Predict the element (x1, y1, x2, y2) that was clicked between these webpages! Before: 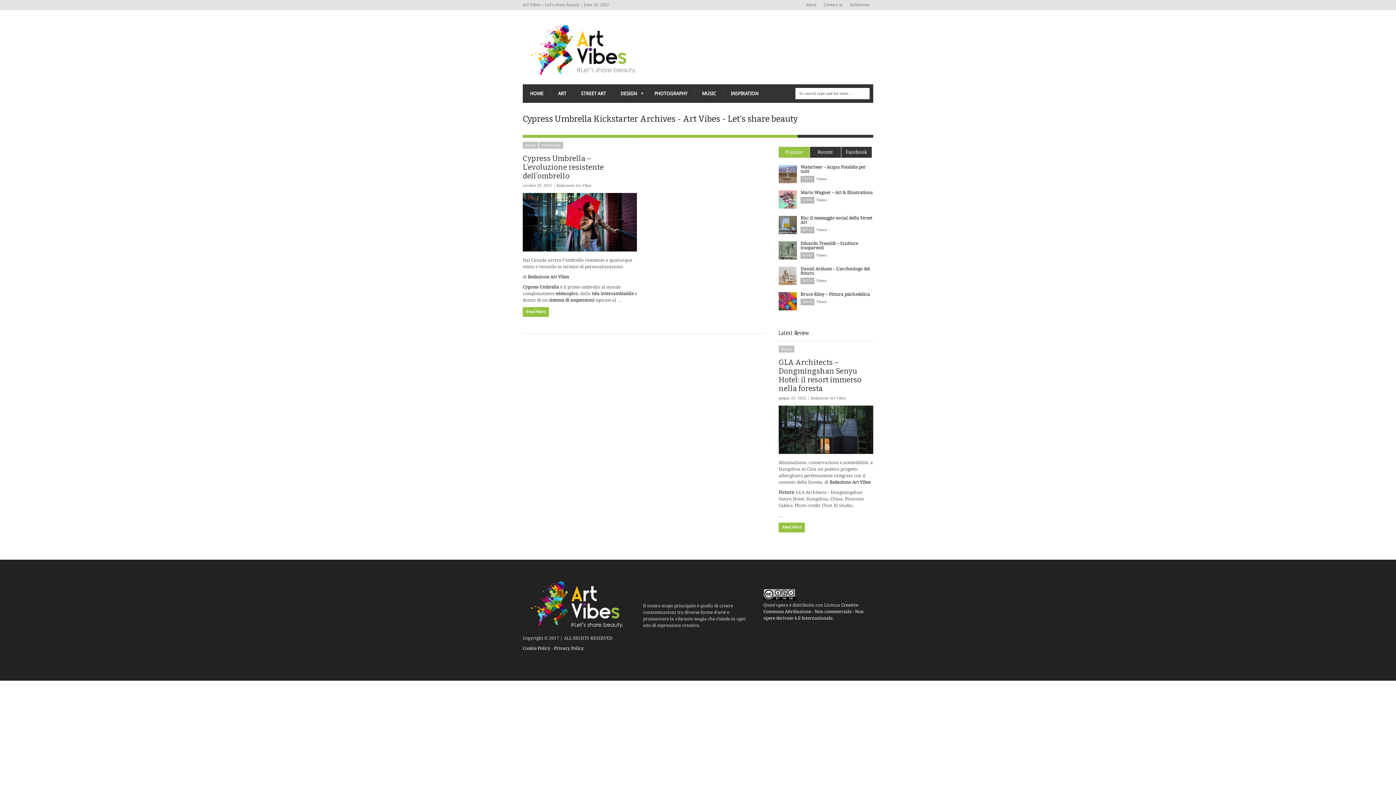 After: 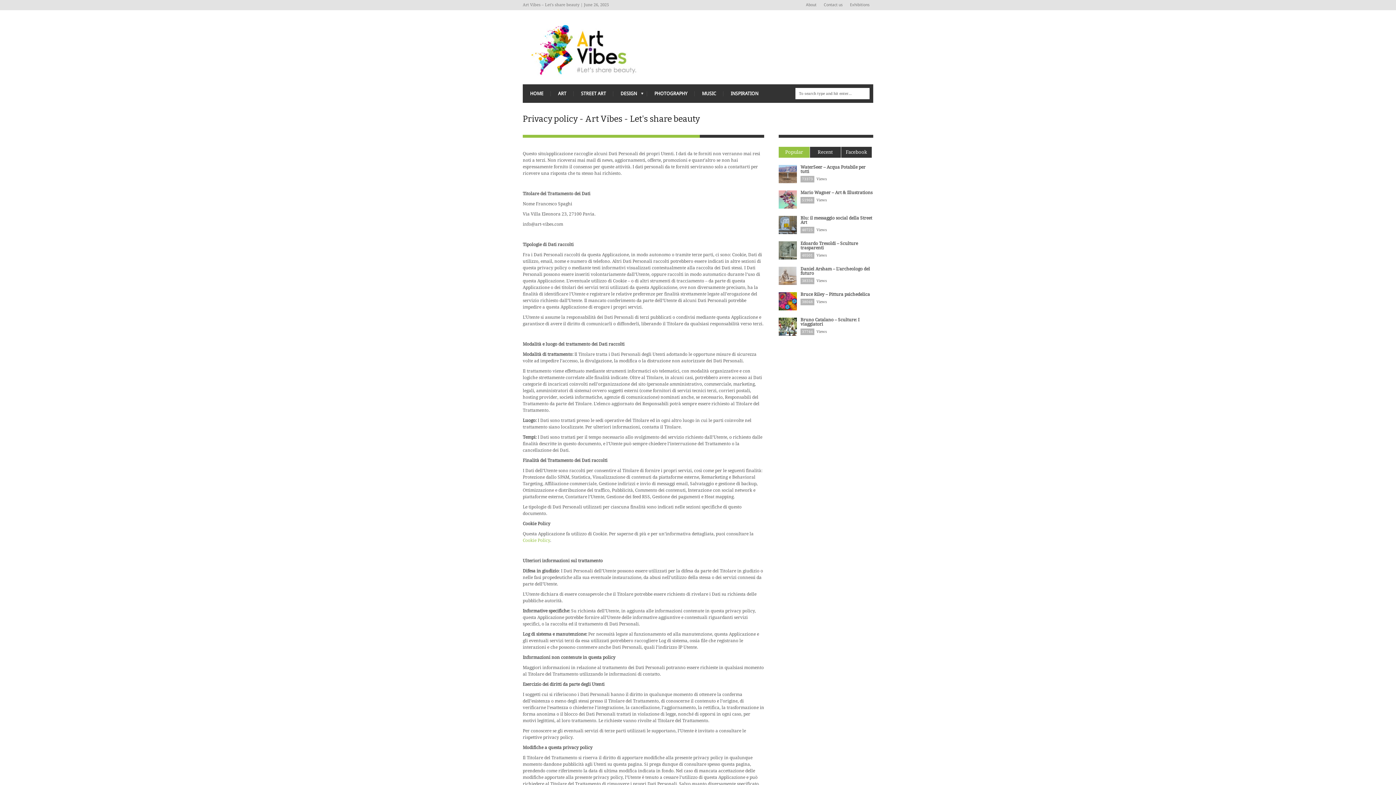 Action: bbox: (554, 646, 584, 651) label: Privacy Policy